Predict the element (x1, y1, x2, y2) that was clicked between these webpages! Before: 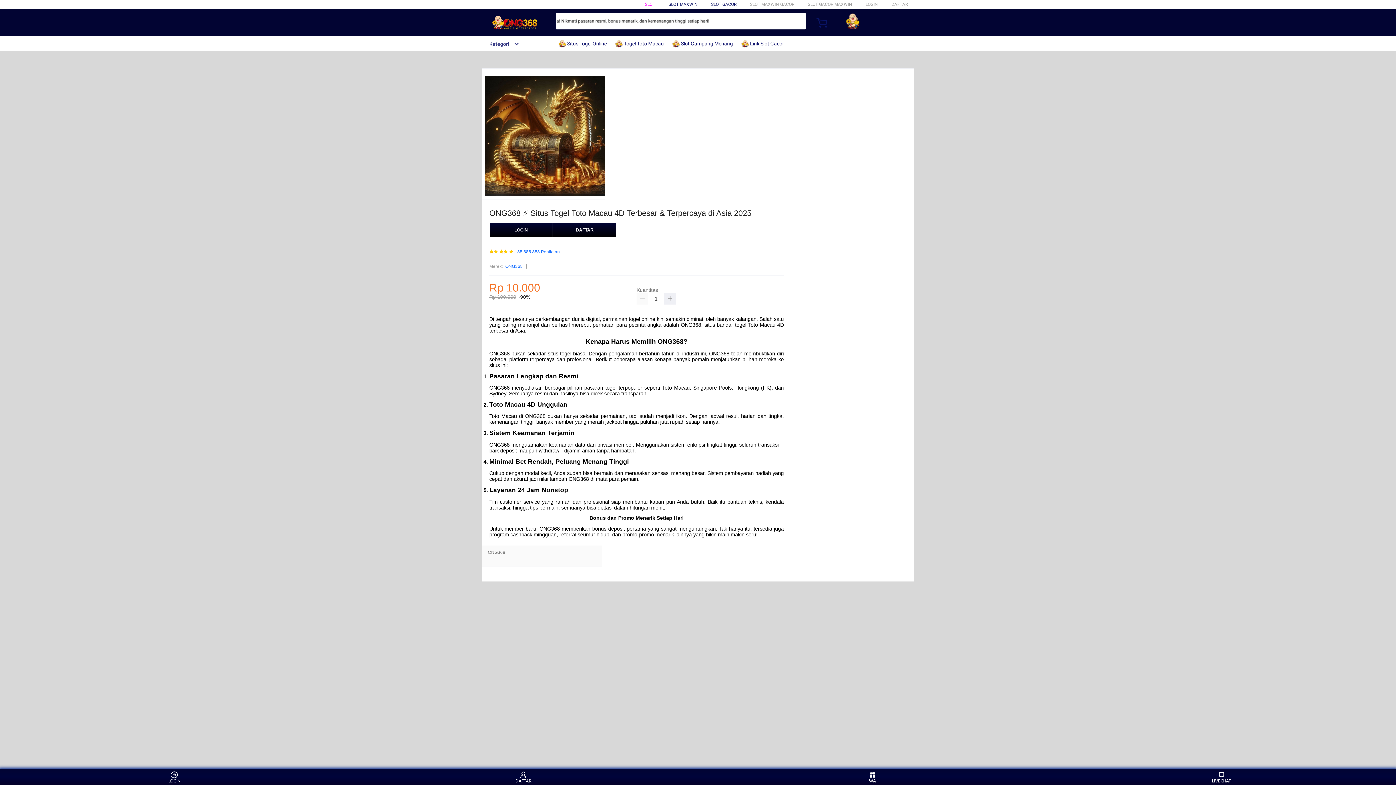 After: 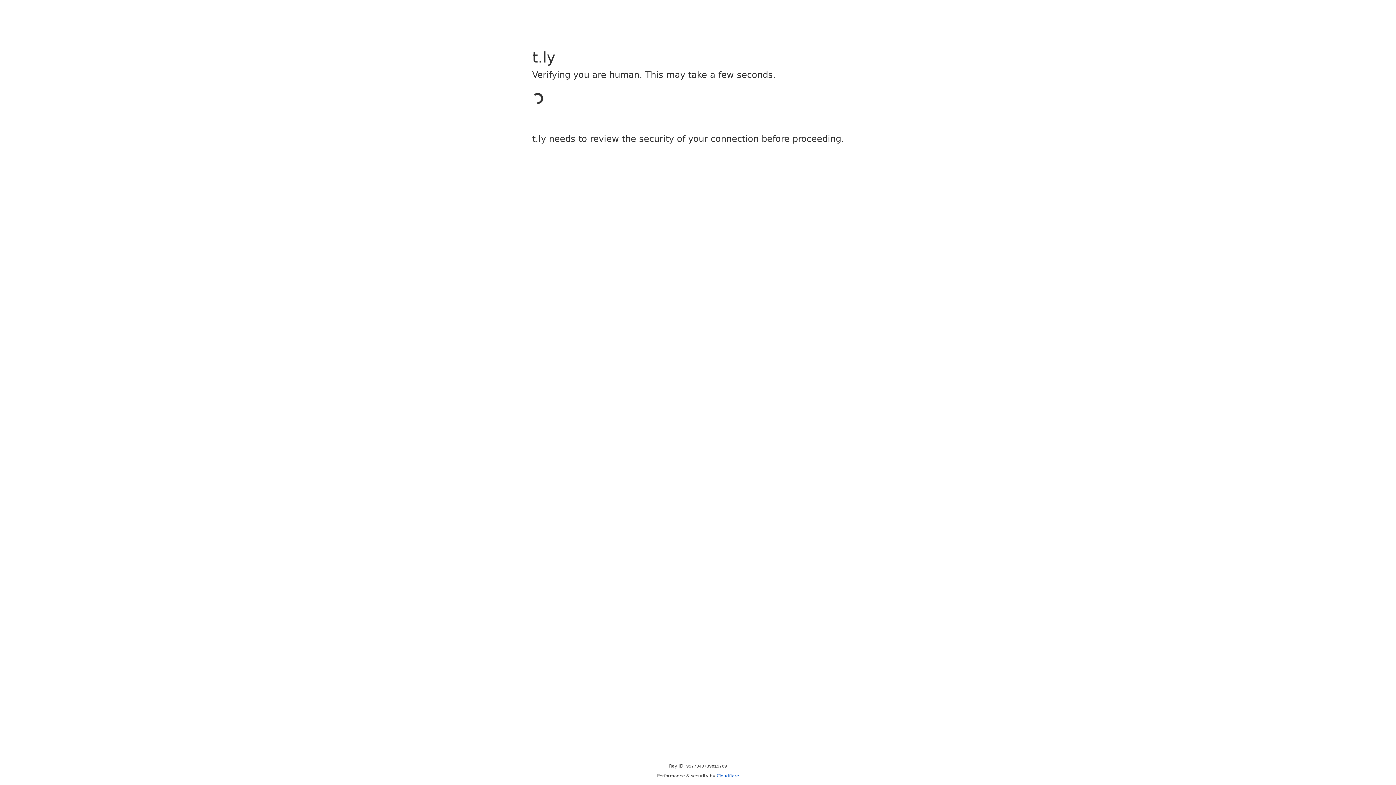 Action: label: DAFTAR bbox: (891, 1, 908, 6)